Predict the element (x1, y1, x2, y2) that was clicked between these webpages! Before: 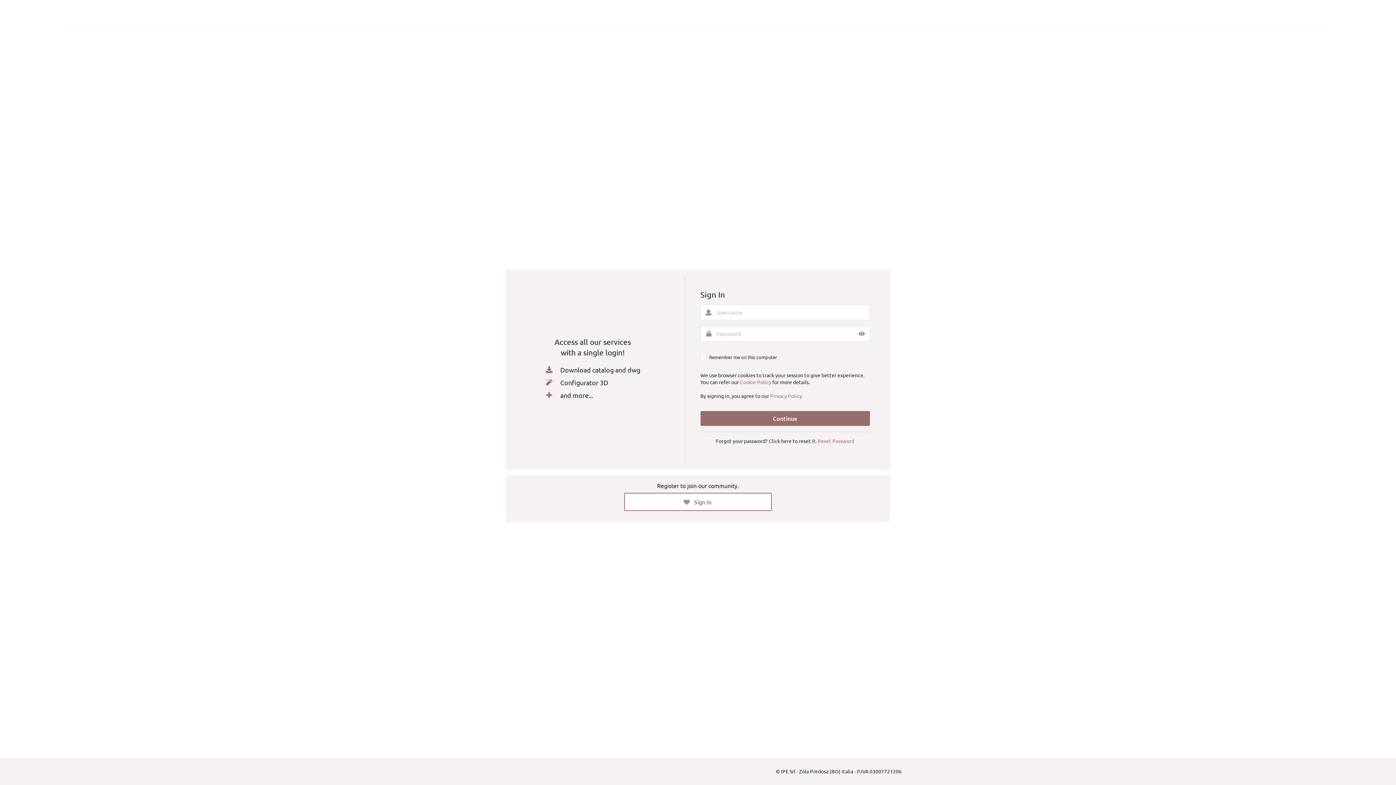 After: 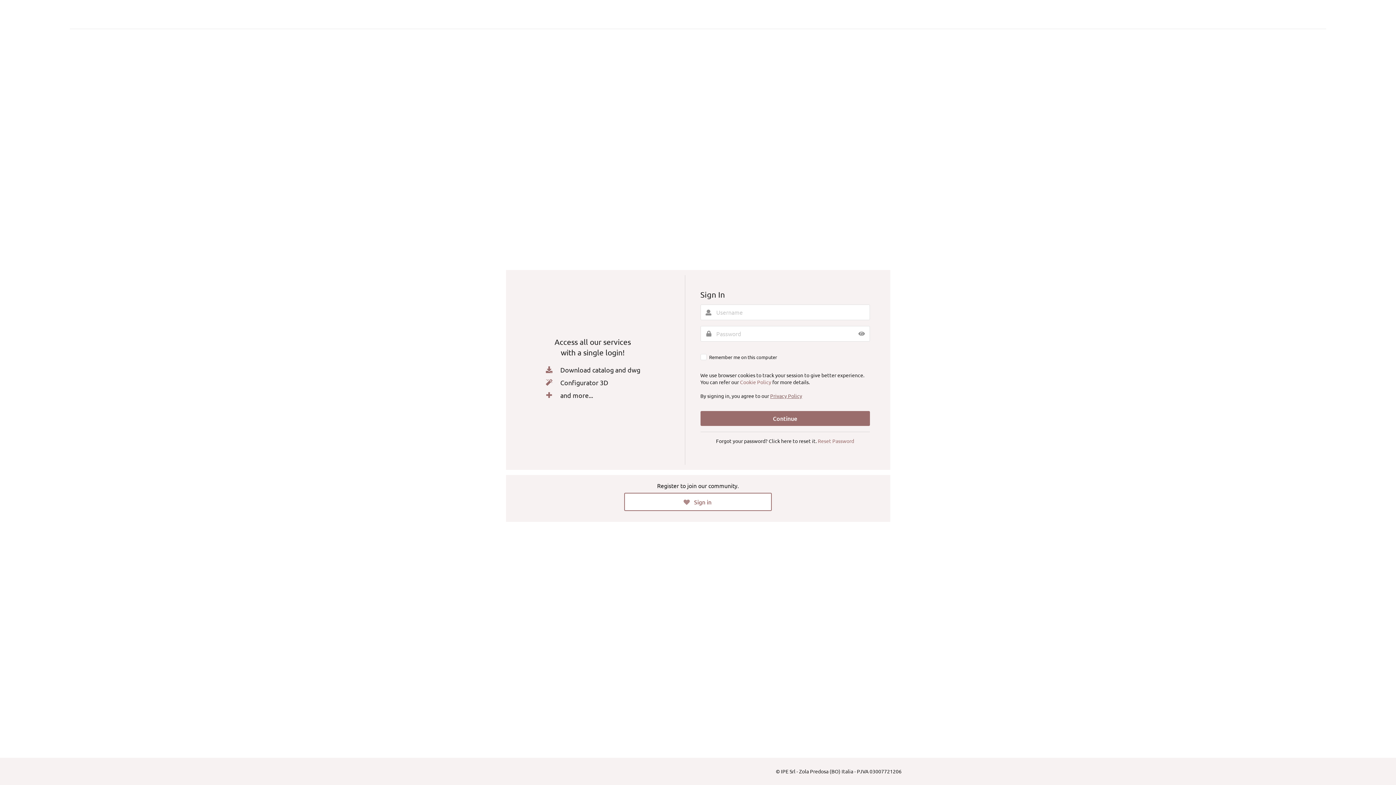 Action: bbox: (770, 392, 802, 399) label: Privacy Policy